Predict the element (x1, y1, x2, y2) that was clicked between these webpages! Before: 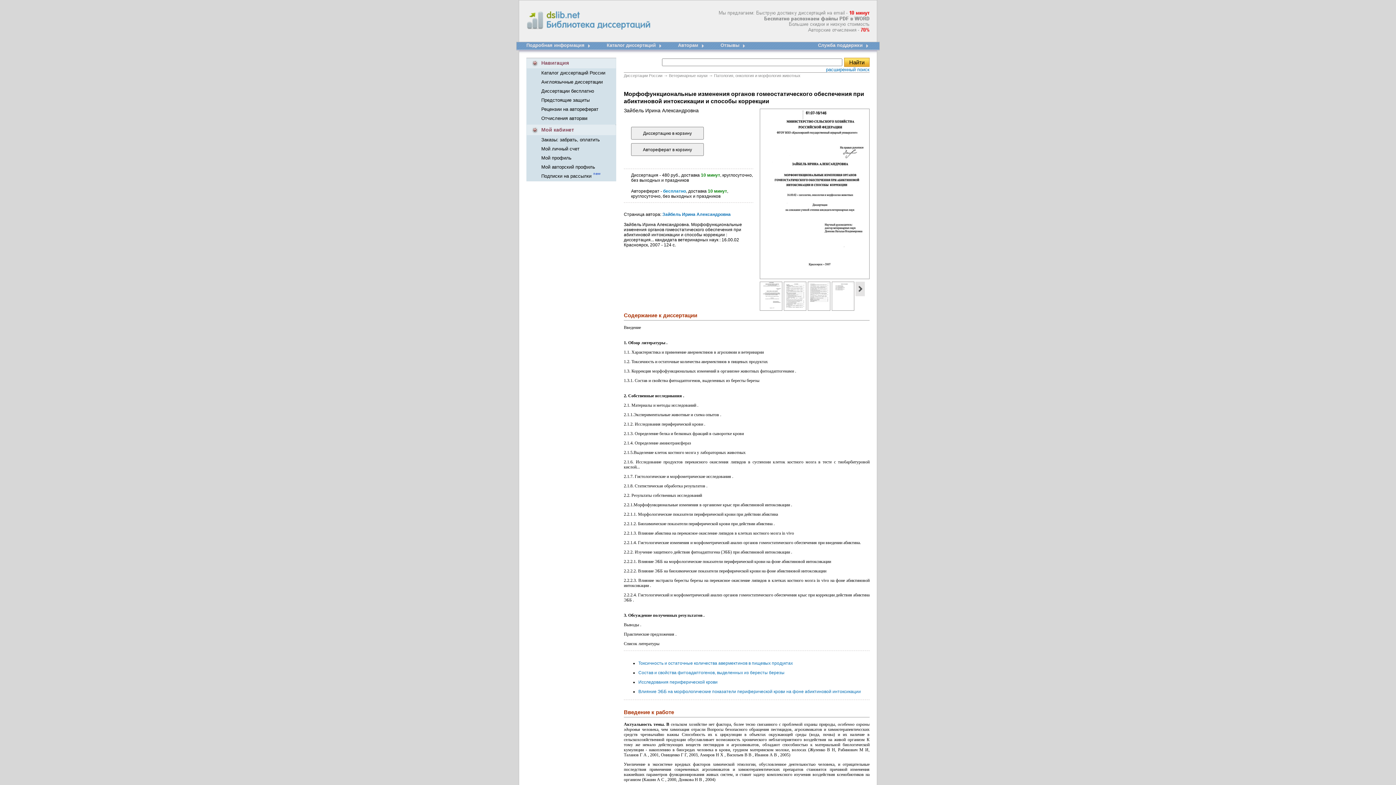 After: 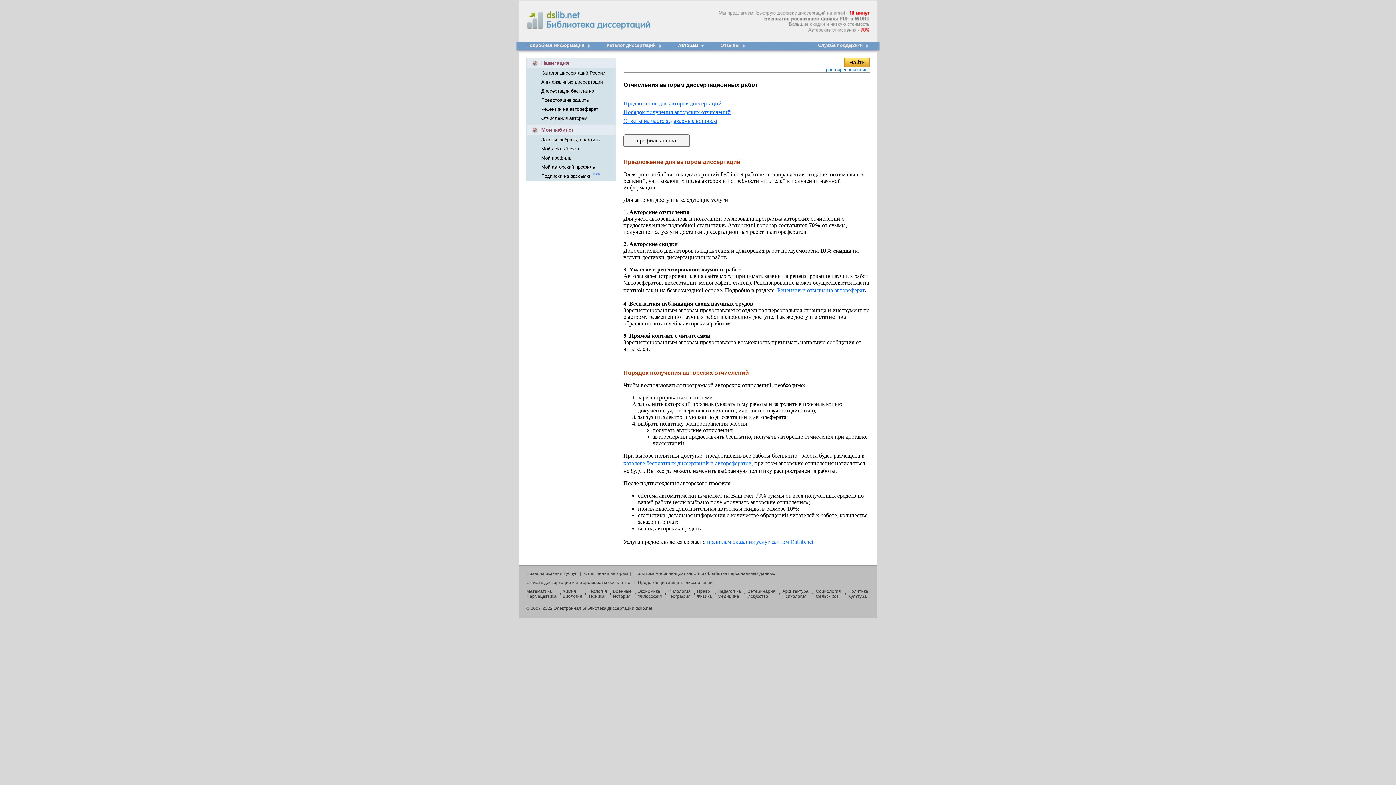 Action: label: Отчисления авторам bbox: (541, 115, 587, 121)